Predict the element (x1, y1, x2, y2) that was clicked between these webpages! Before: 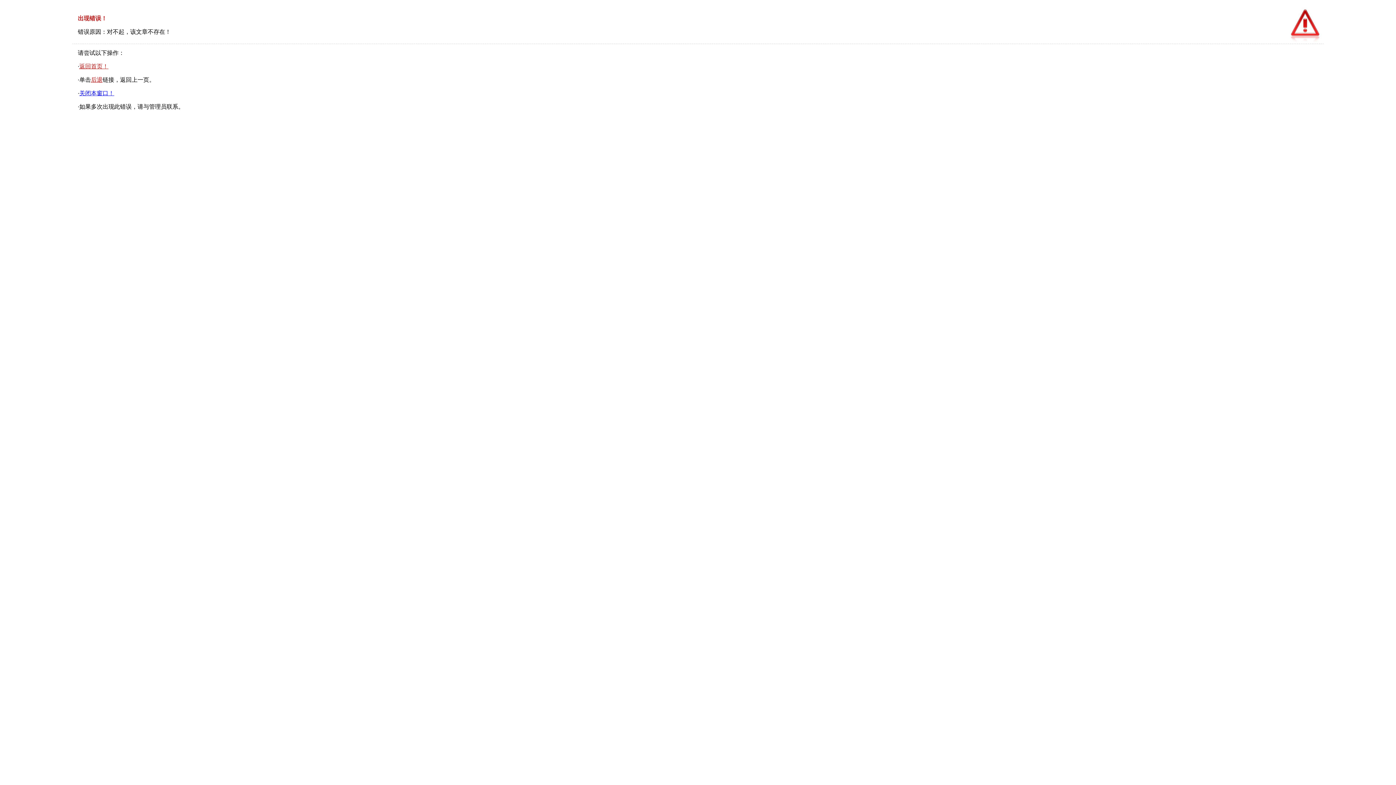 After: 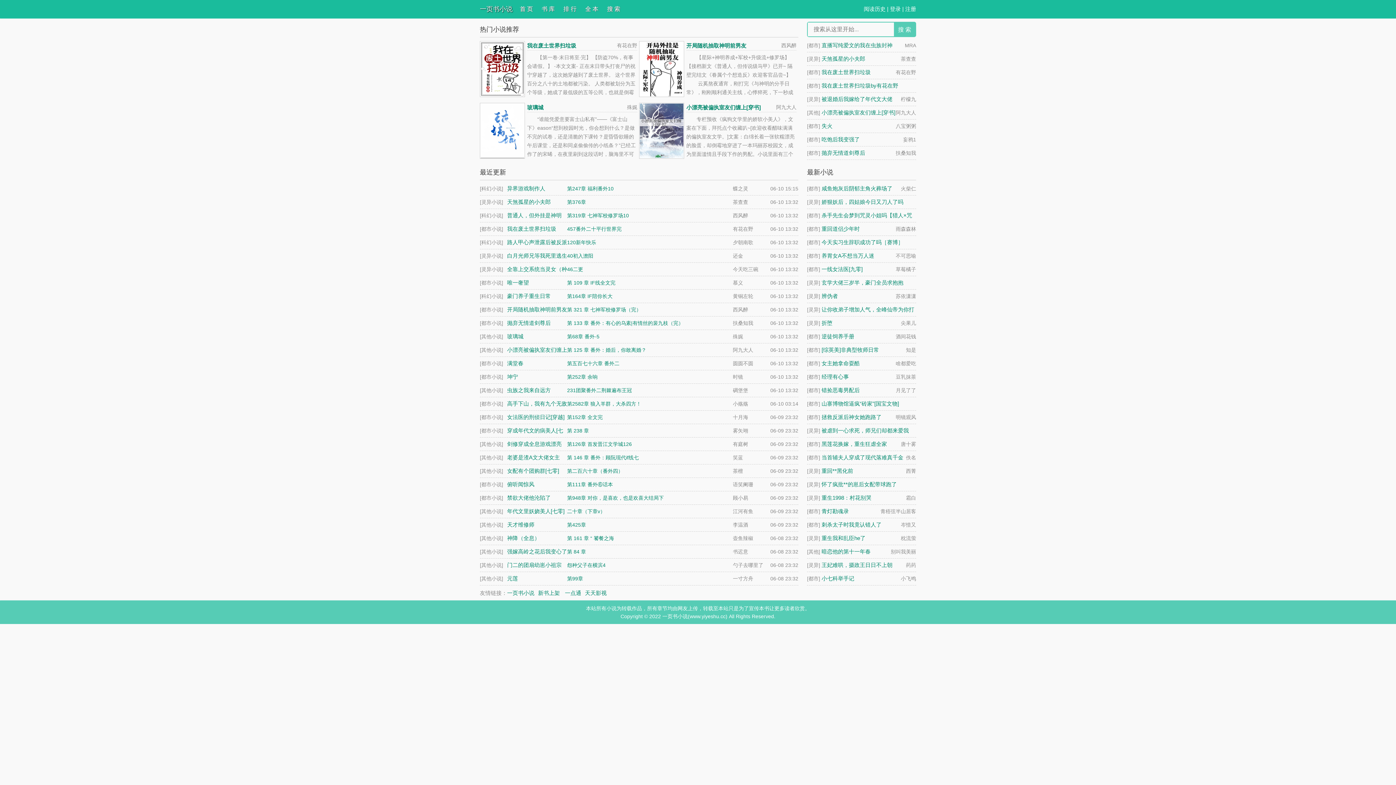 Action: label: 返回首页！ bbox: (79, 63, 108, 69)